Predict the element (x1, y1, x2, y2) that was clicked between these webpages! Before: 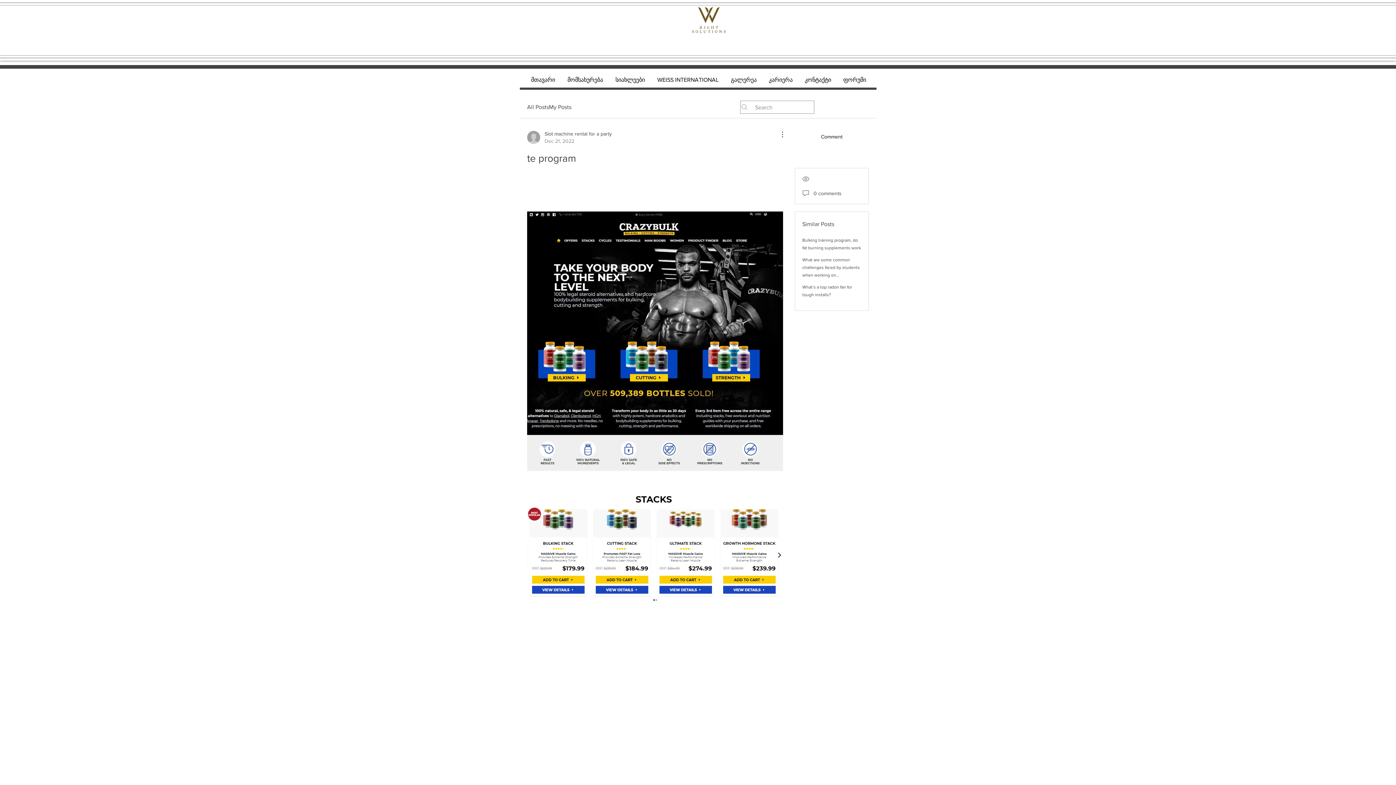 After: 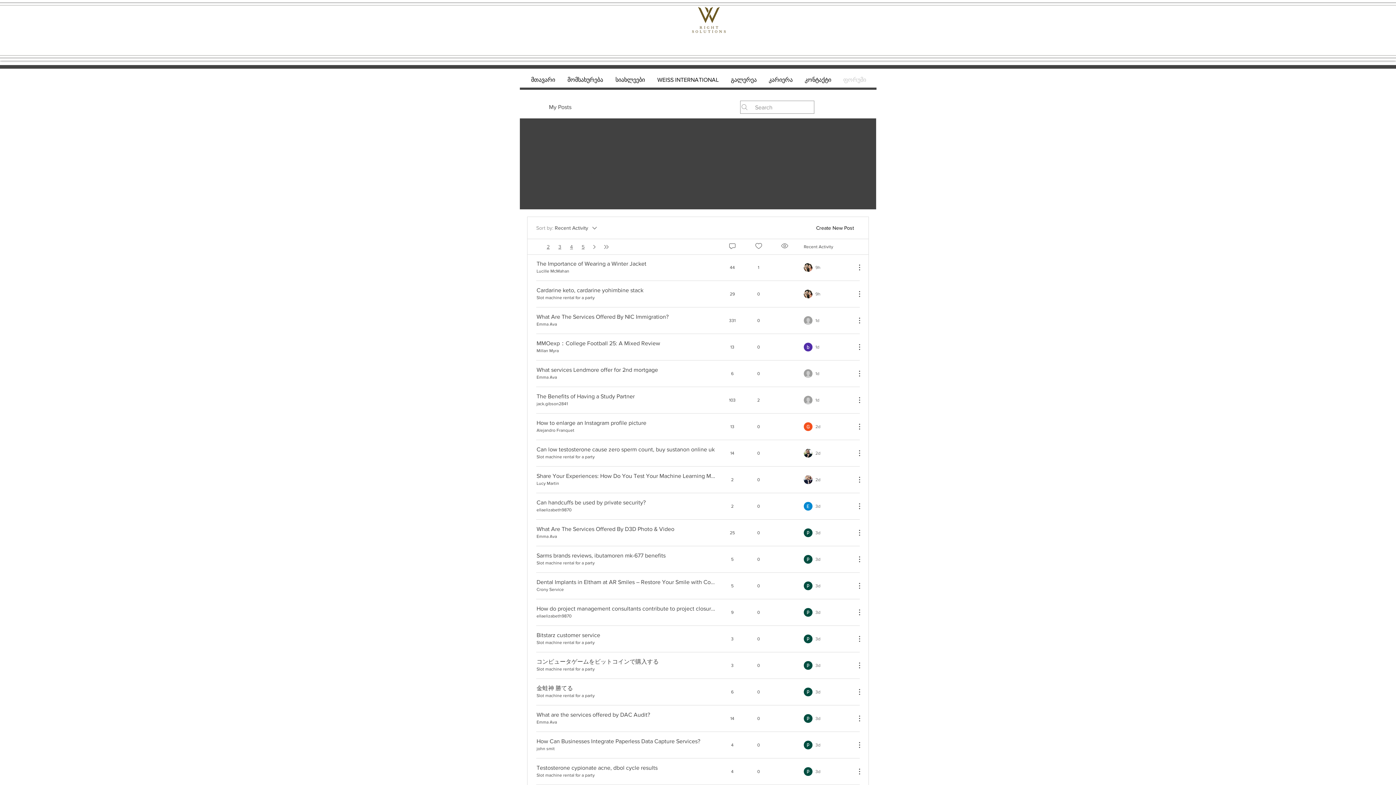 Action: label: ფორუმი bbox: (837, 69, 872, 90)